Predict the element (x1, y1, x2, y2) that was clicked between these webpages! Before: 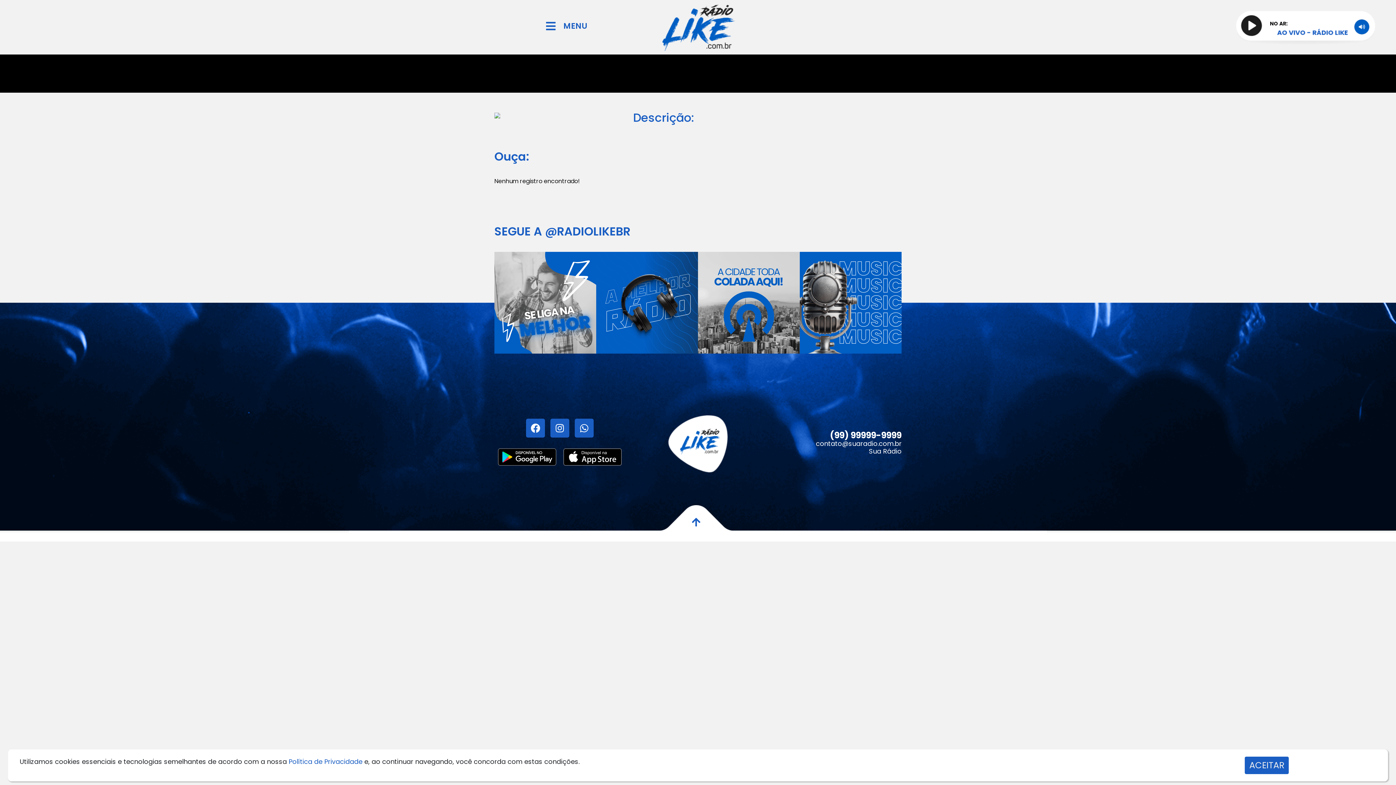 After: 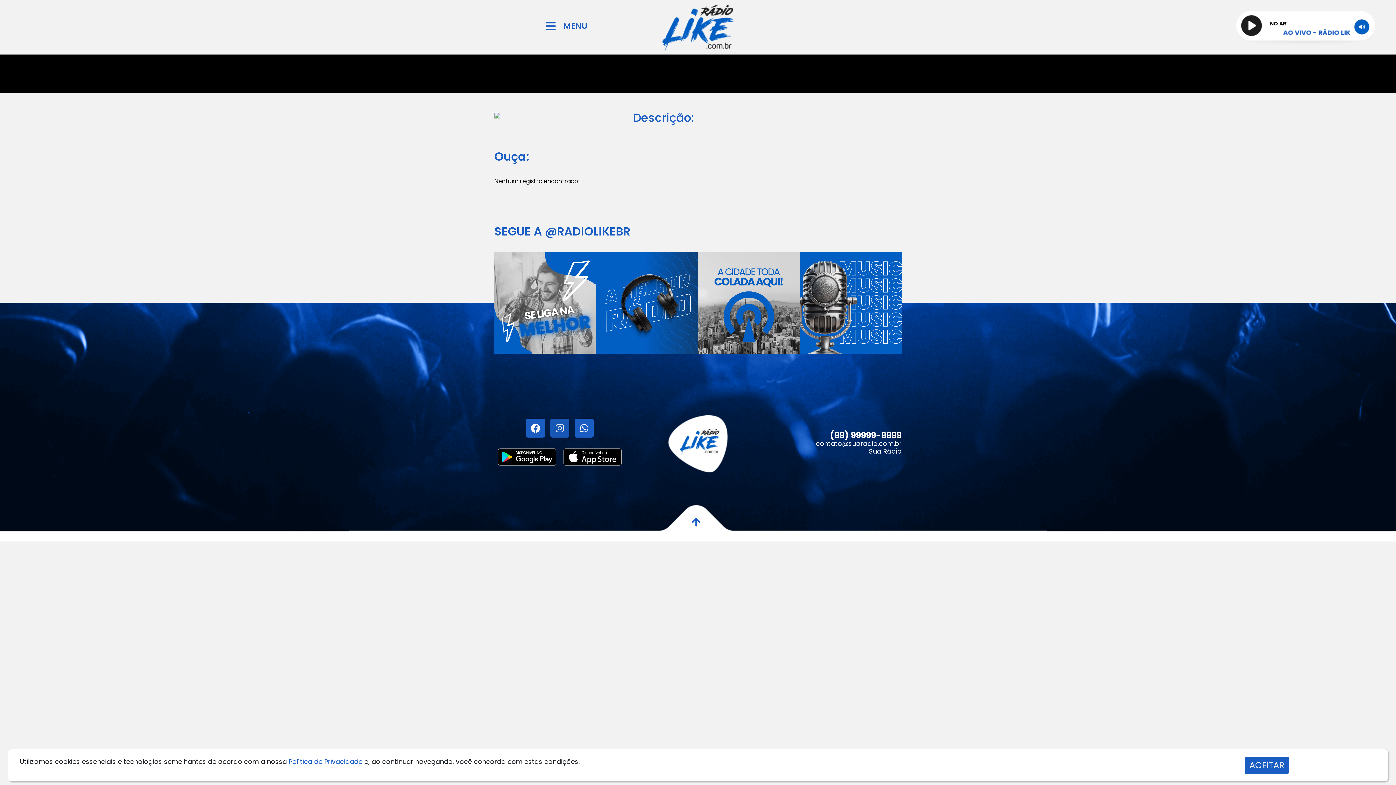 Action: bbox: (550, 418, 569, 437) label: Instagram